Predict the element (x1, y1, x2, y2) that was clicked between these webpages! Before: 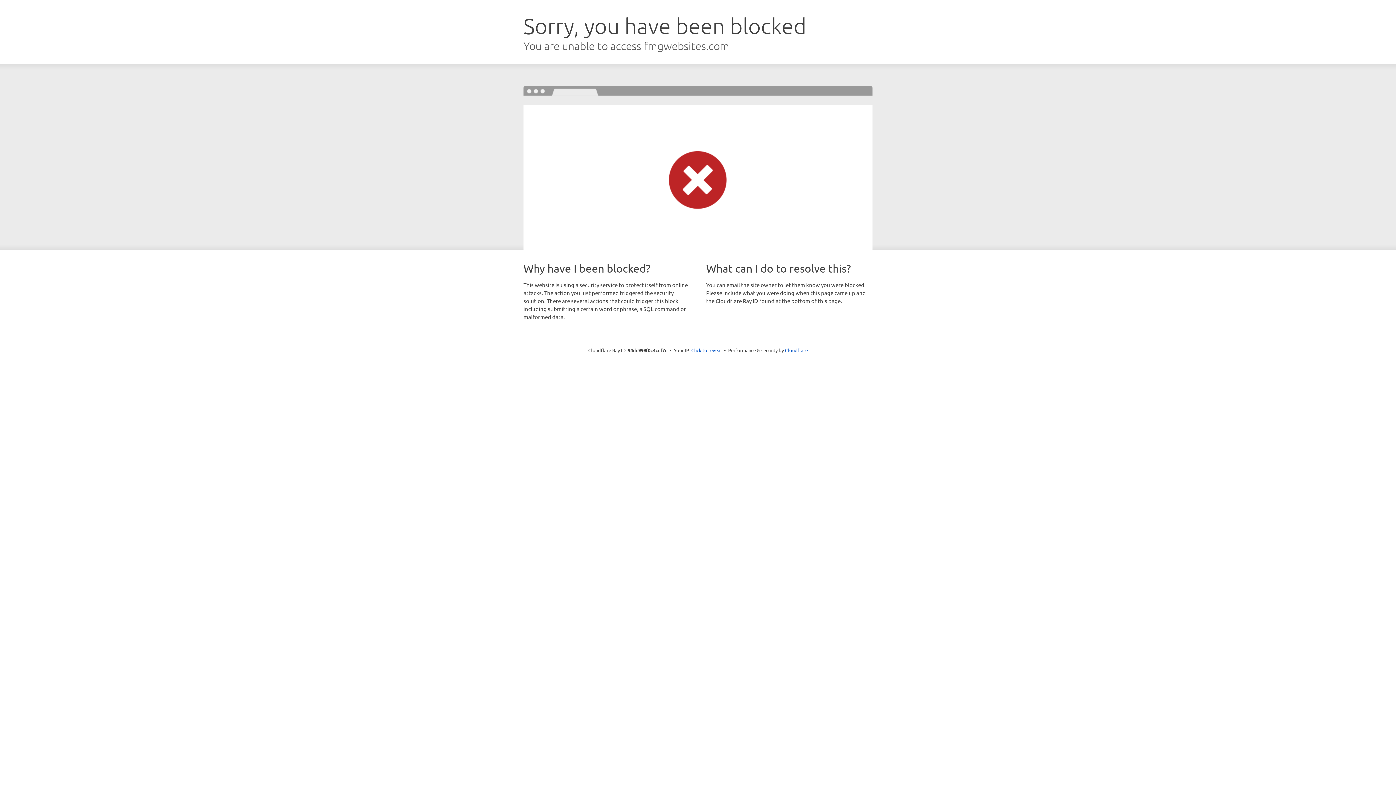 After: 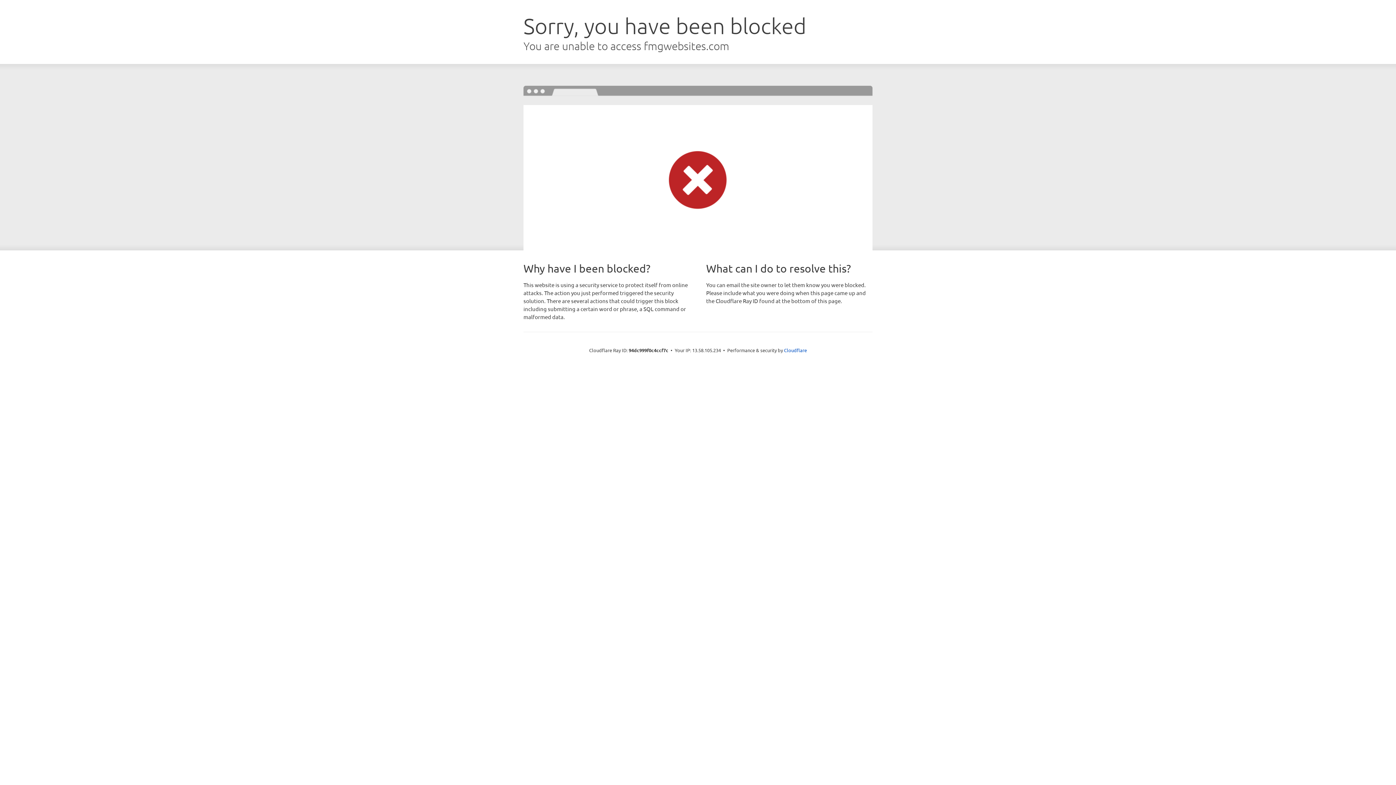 Action: label: Click to reveal bbox: (691, 346, 722, 353)